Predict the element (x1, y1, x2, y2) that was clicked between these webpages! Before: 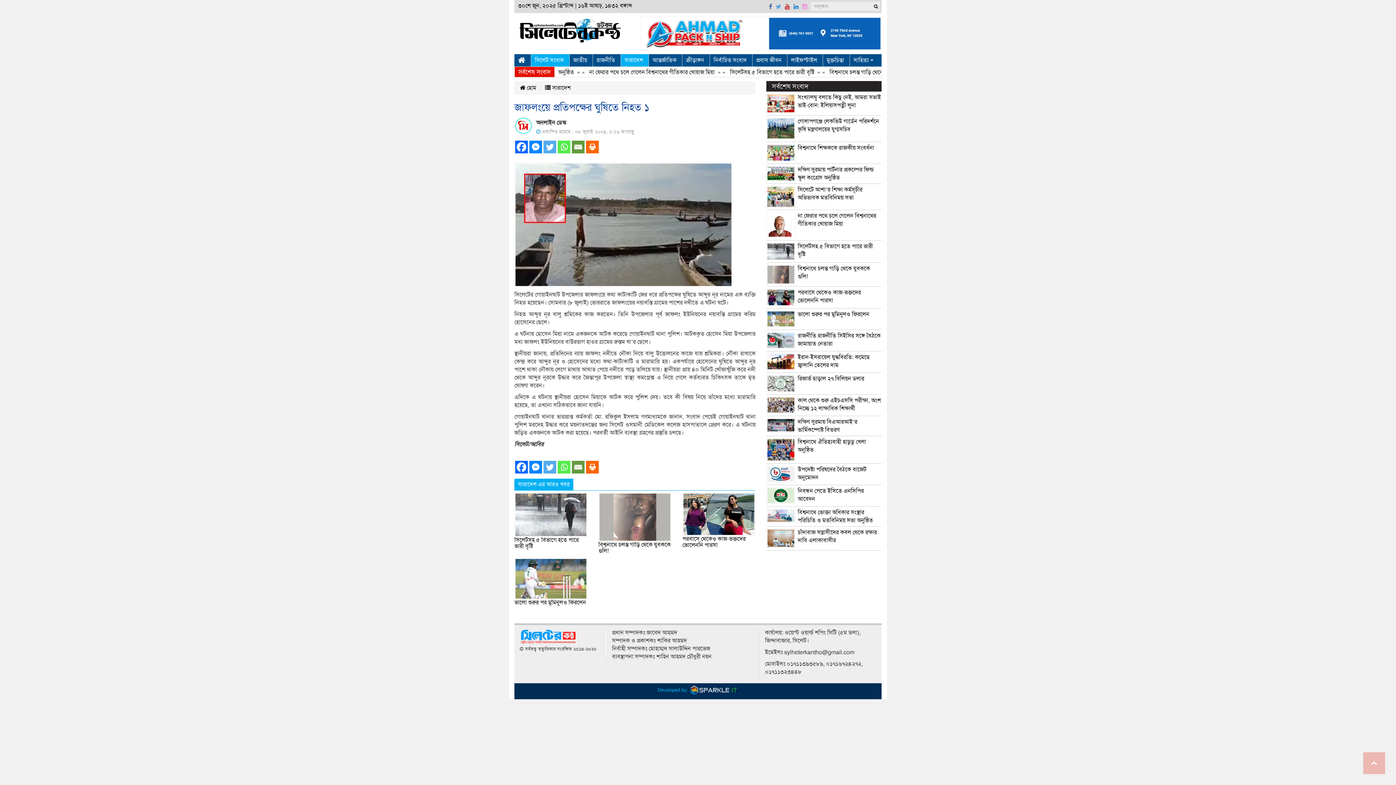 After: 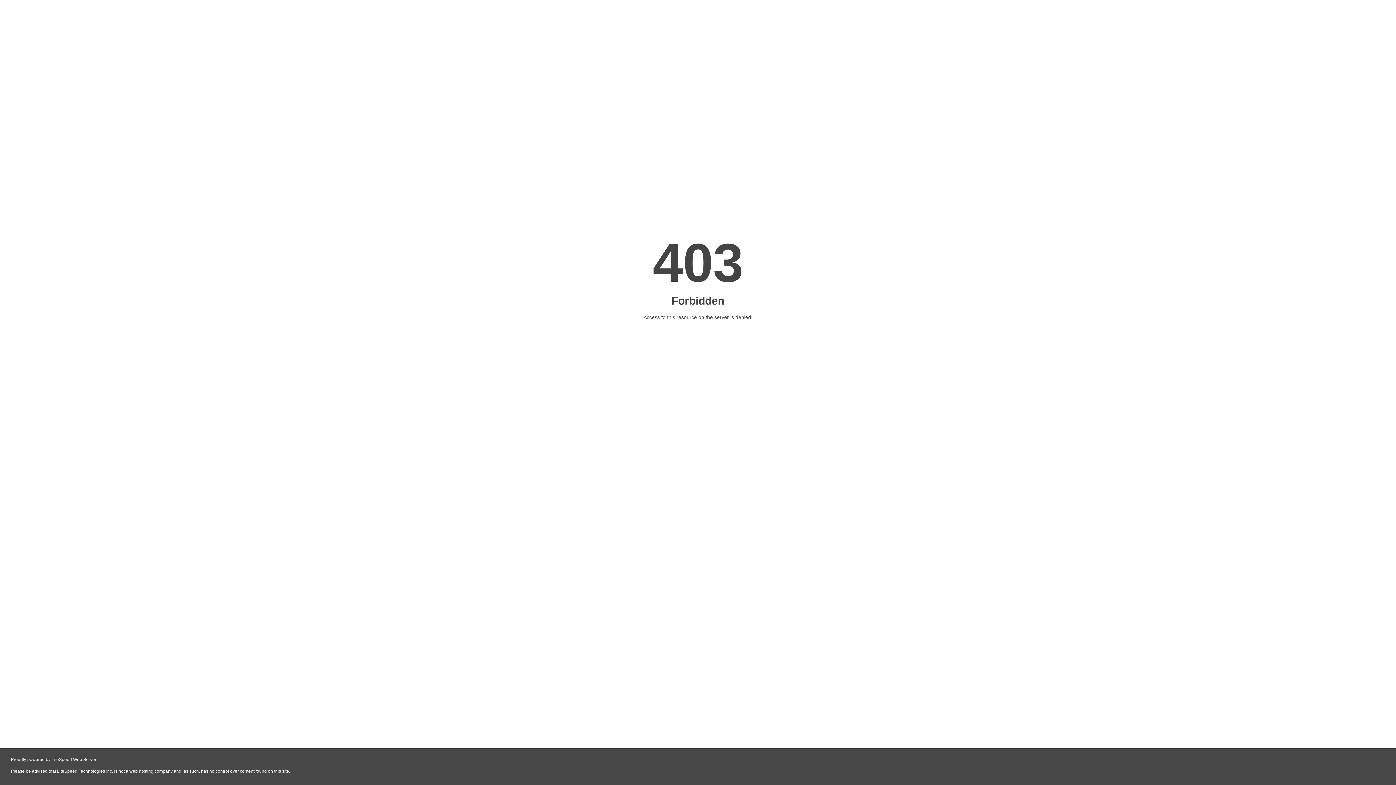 Action: bbox: (640, 29, 881, 36)